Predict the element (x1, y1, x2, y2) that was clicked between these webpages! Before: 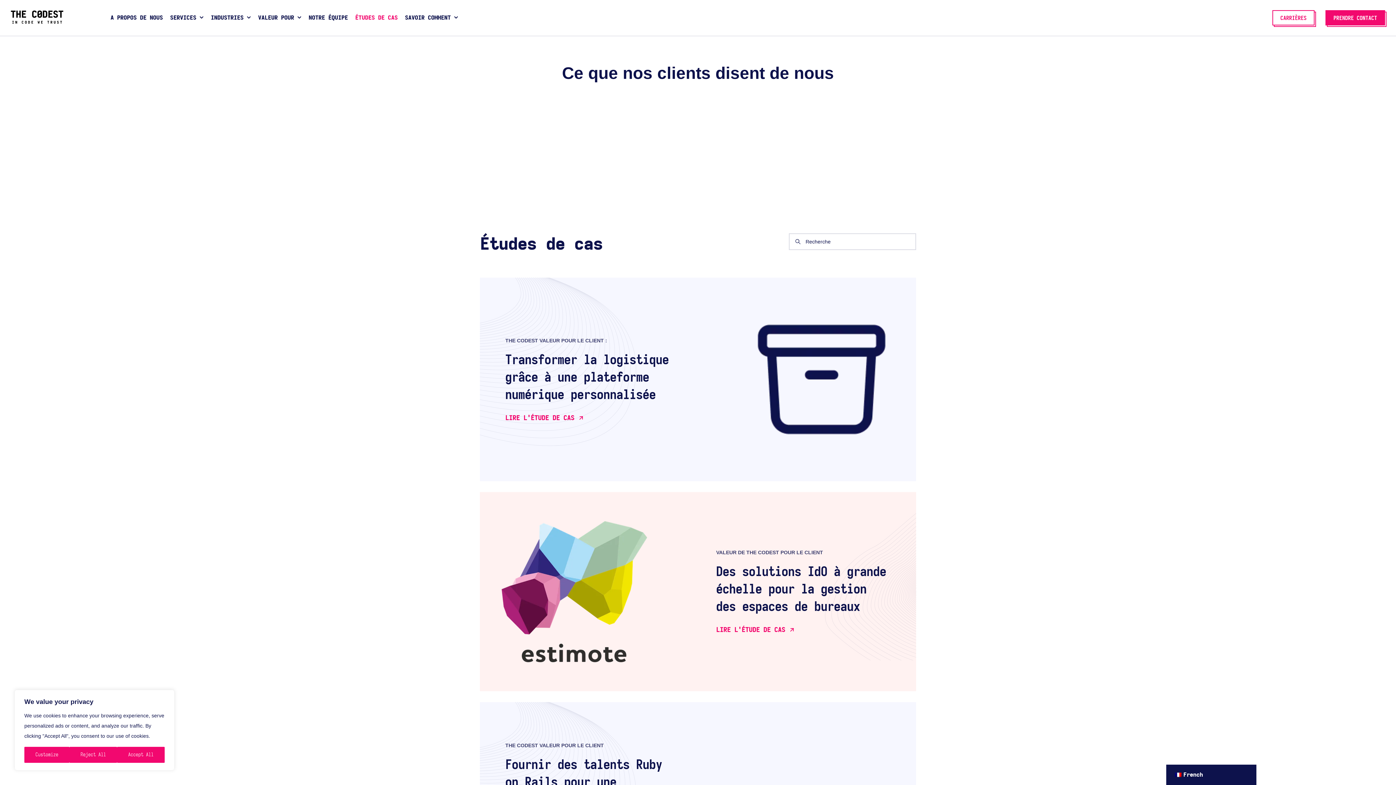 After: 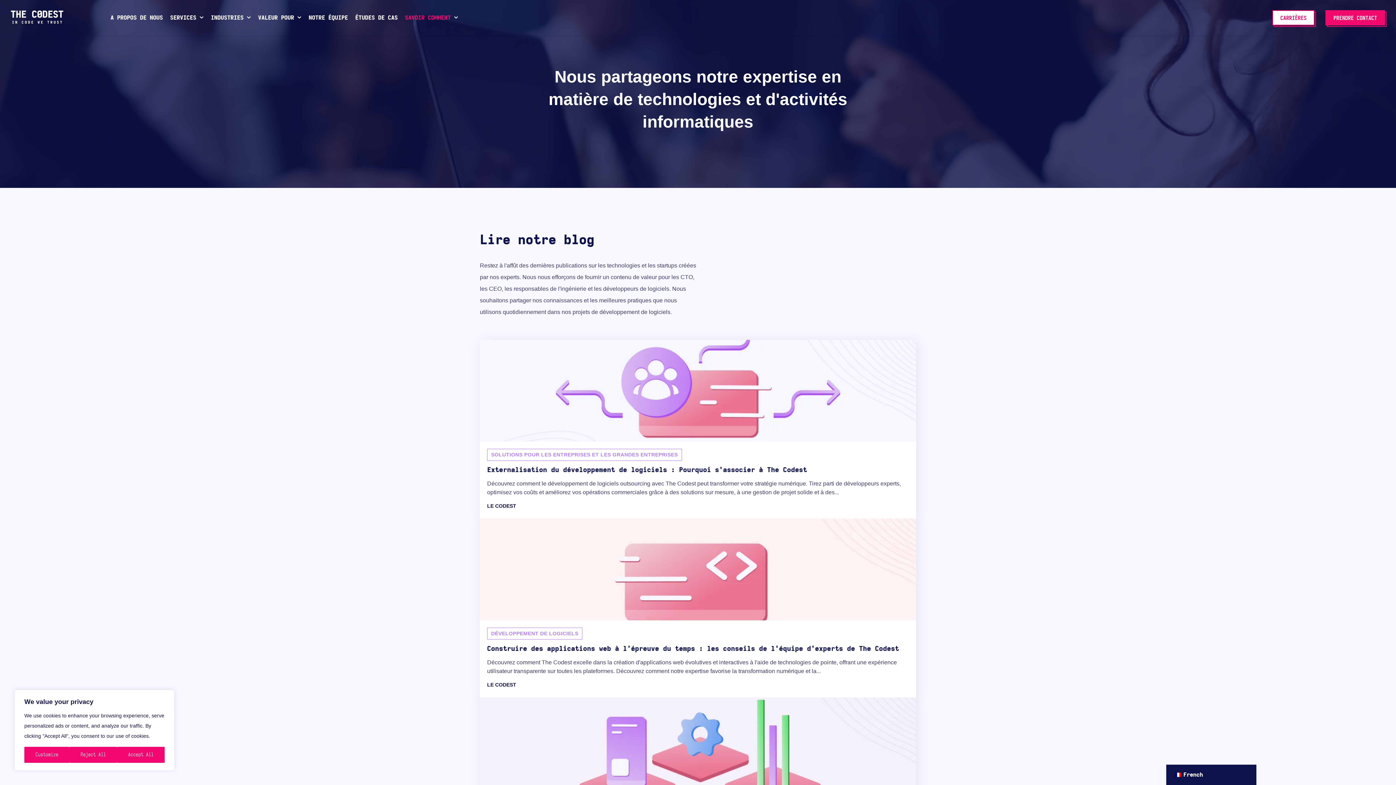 Action: label: SAVOIR COMMENT bbox: (405, 0, 450, 36)